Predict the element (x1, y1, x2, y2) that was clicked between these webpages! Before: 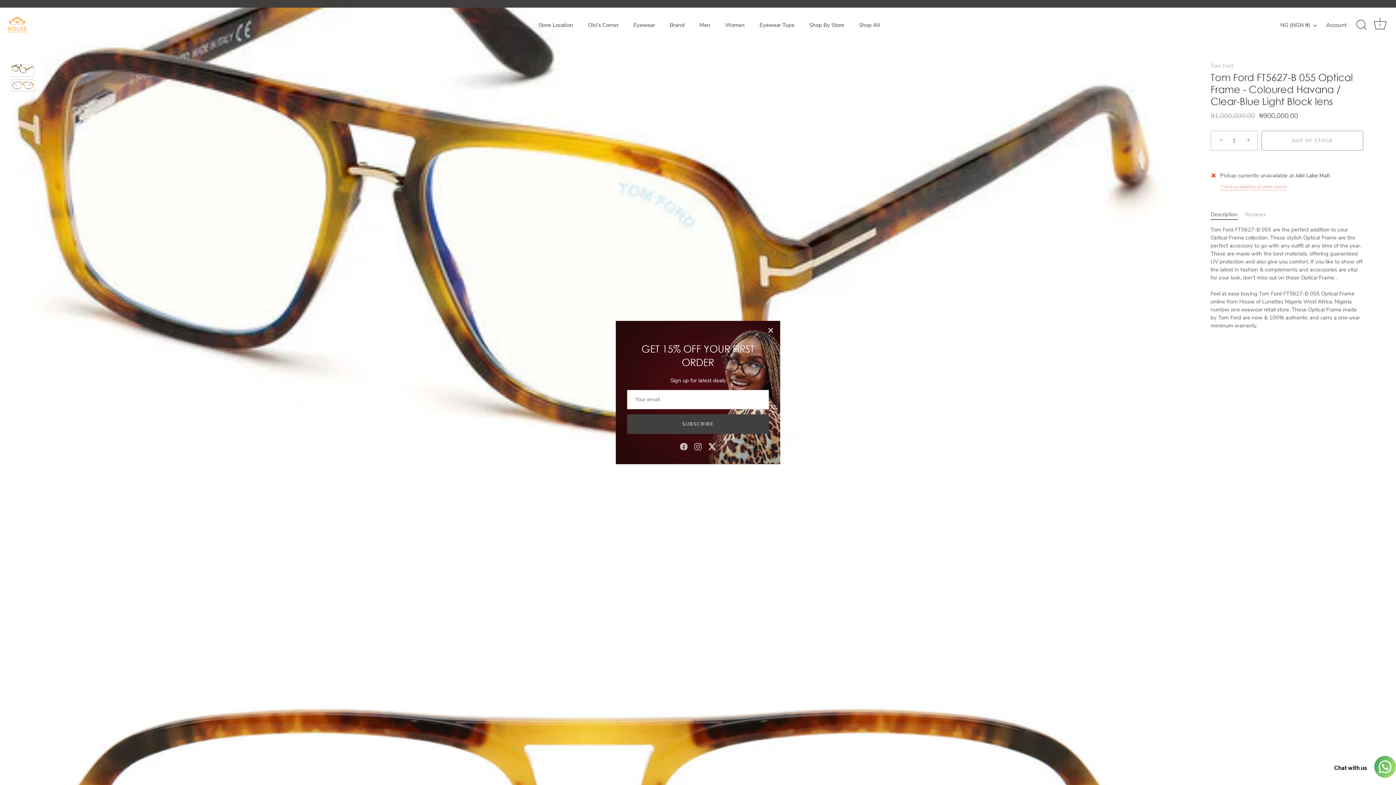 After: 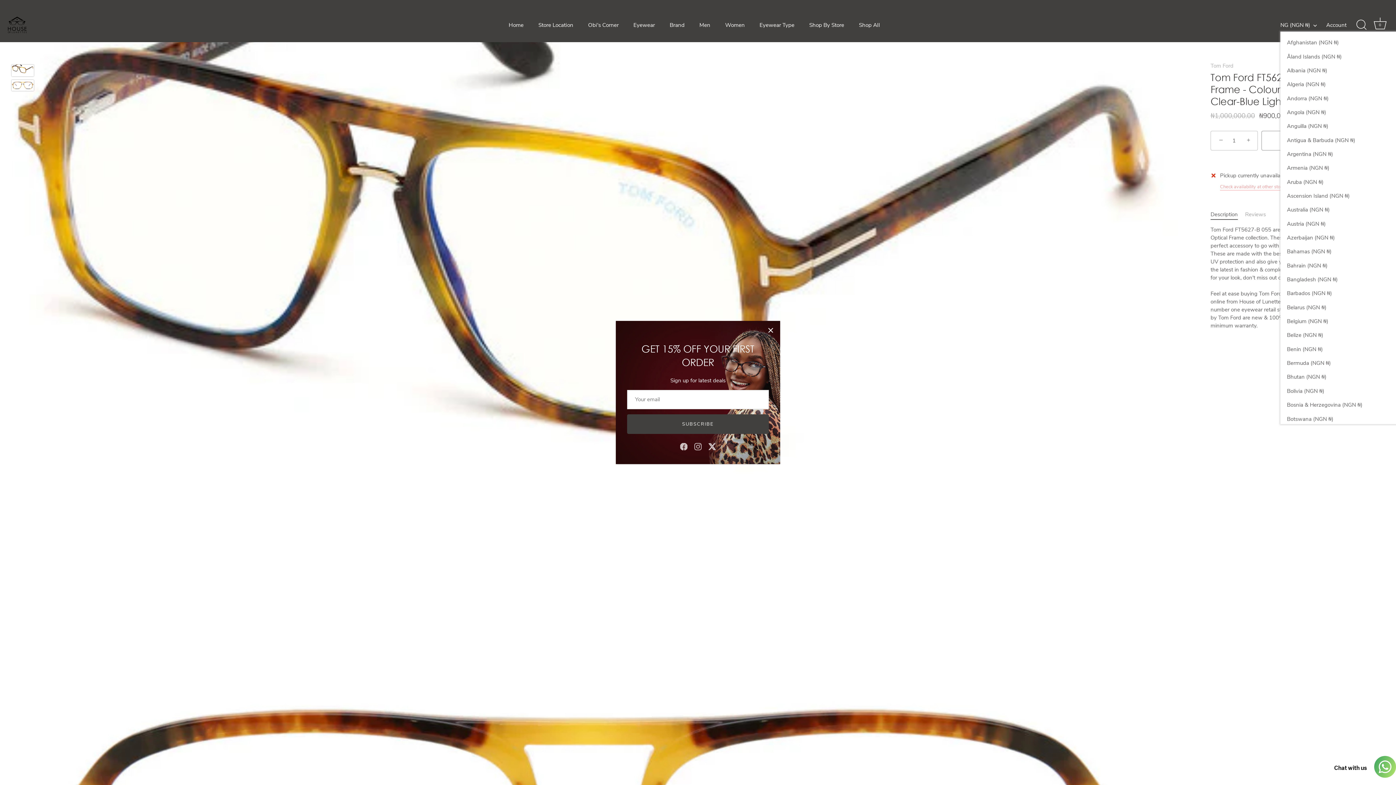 Action: label: NG (NGN ₦) bbox: (1280, 21, 1325, 28)